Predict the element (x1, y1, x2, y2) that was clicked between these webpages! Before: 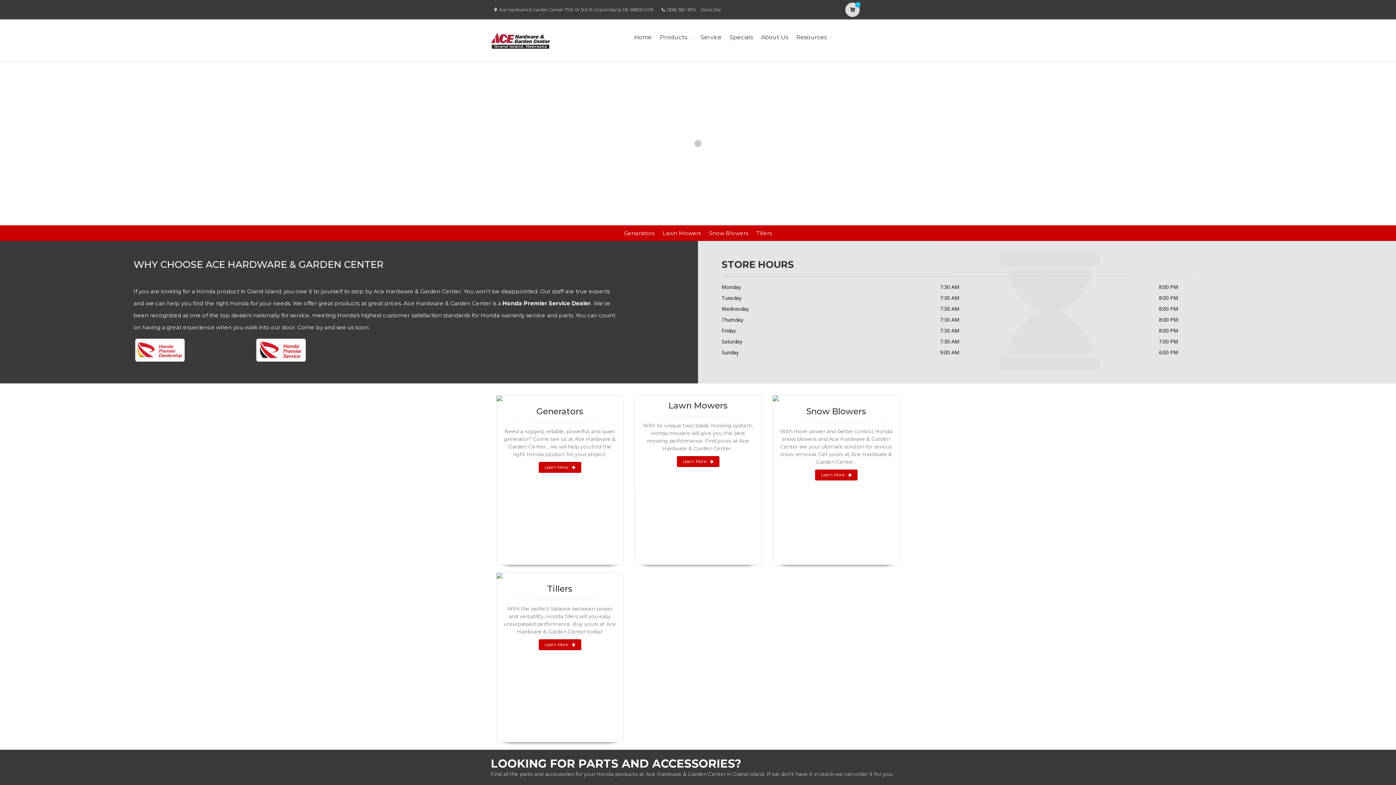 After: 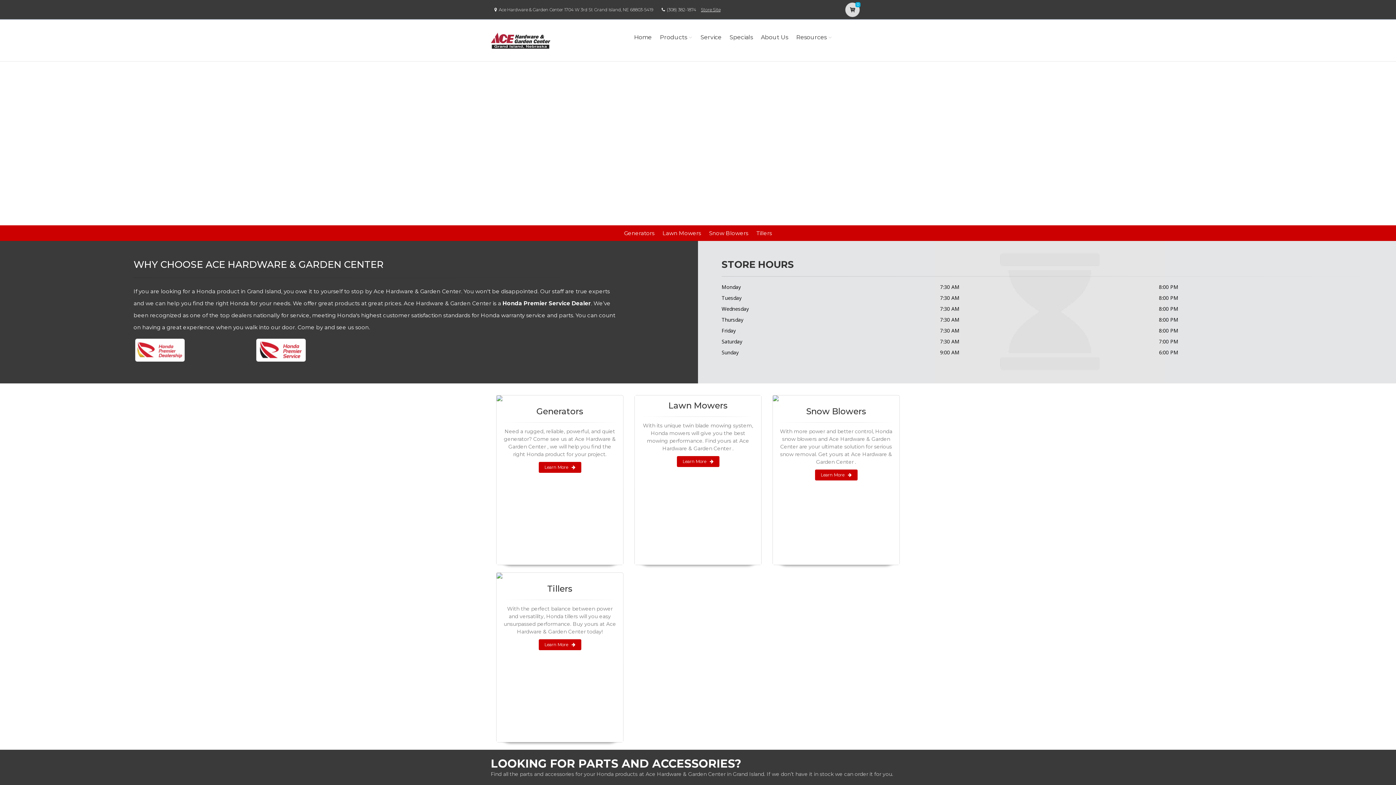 Action: bbox: (701, 6, 720, 12) label: Store Site